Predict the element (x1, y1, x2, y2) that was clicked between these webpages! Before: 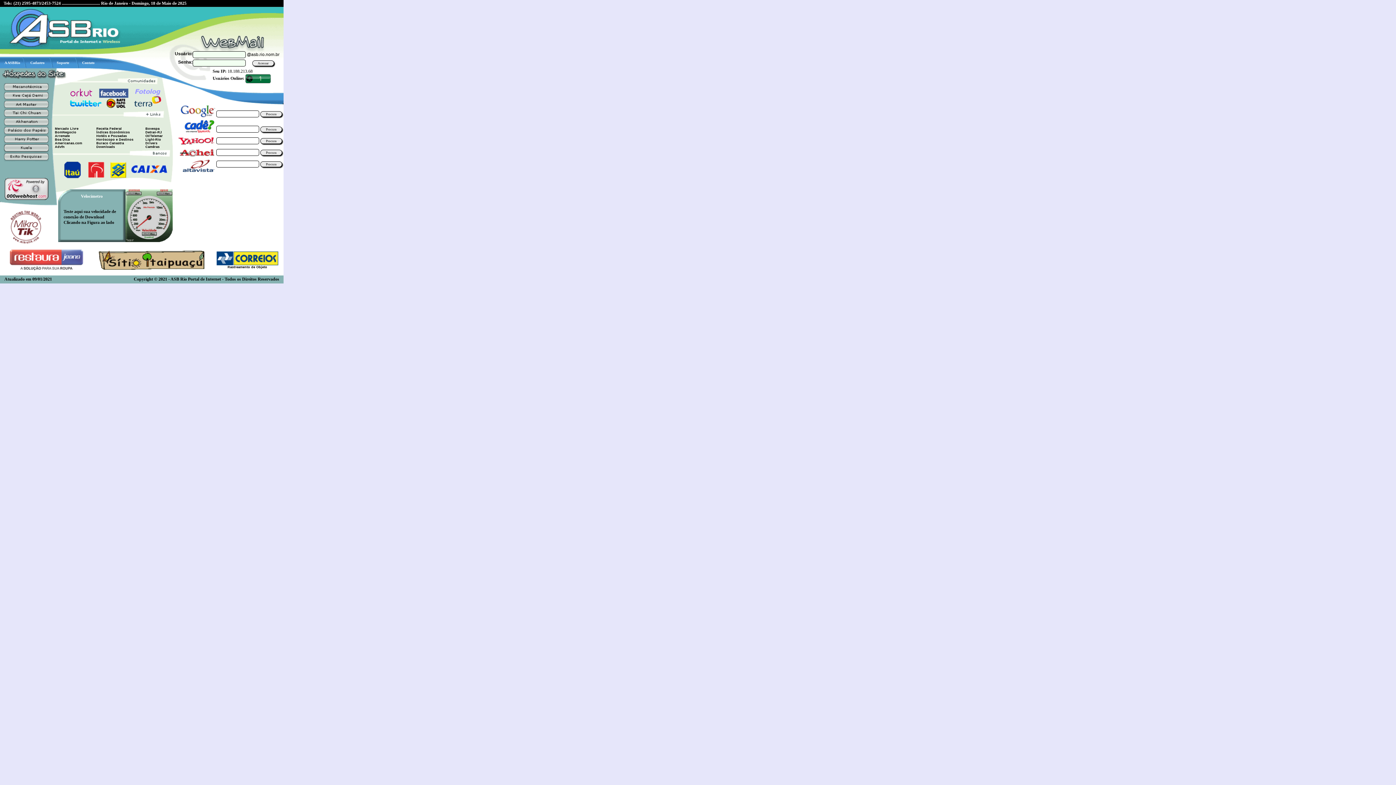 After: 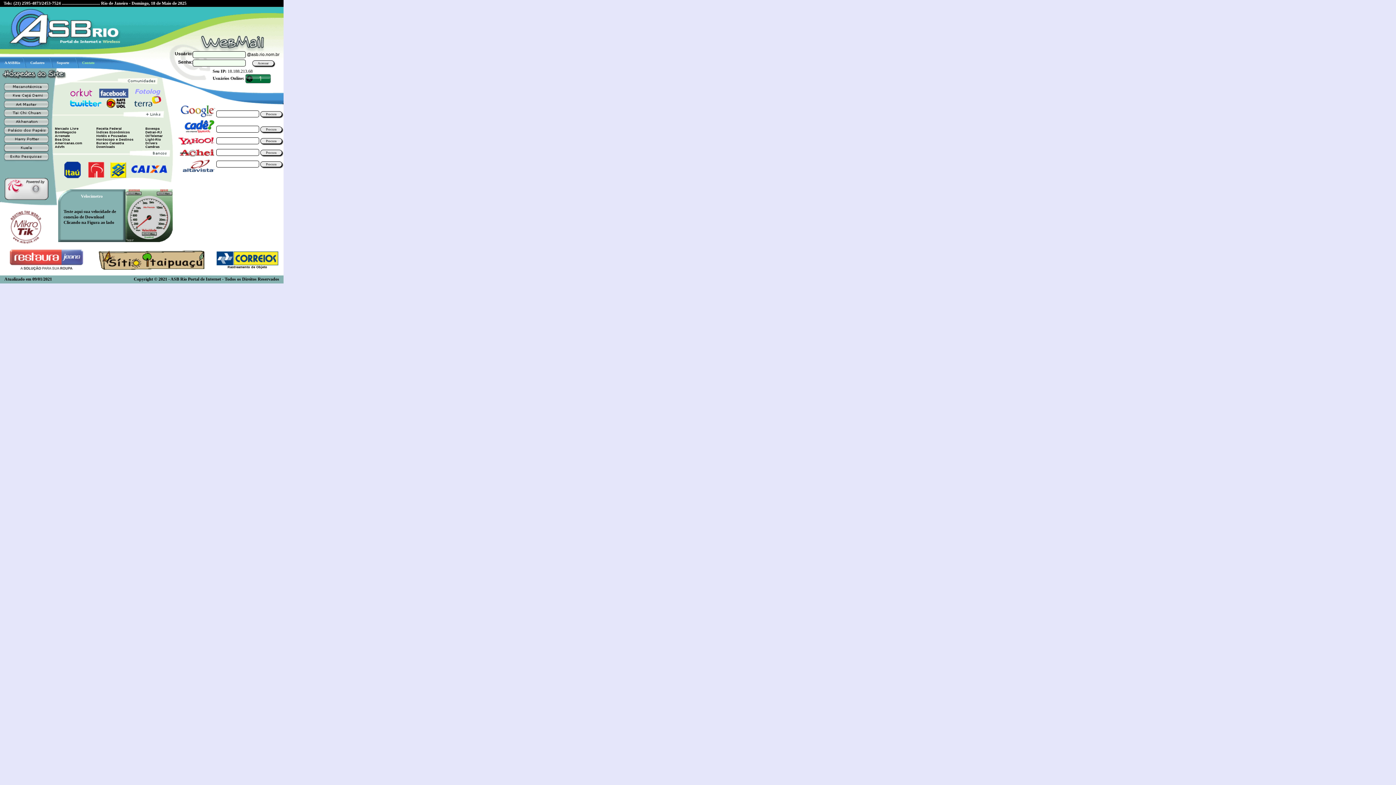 Action: label: Contato bbox: (82, 60, 94, 64)